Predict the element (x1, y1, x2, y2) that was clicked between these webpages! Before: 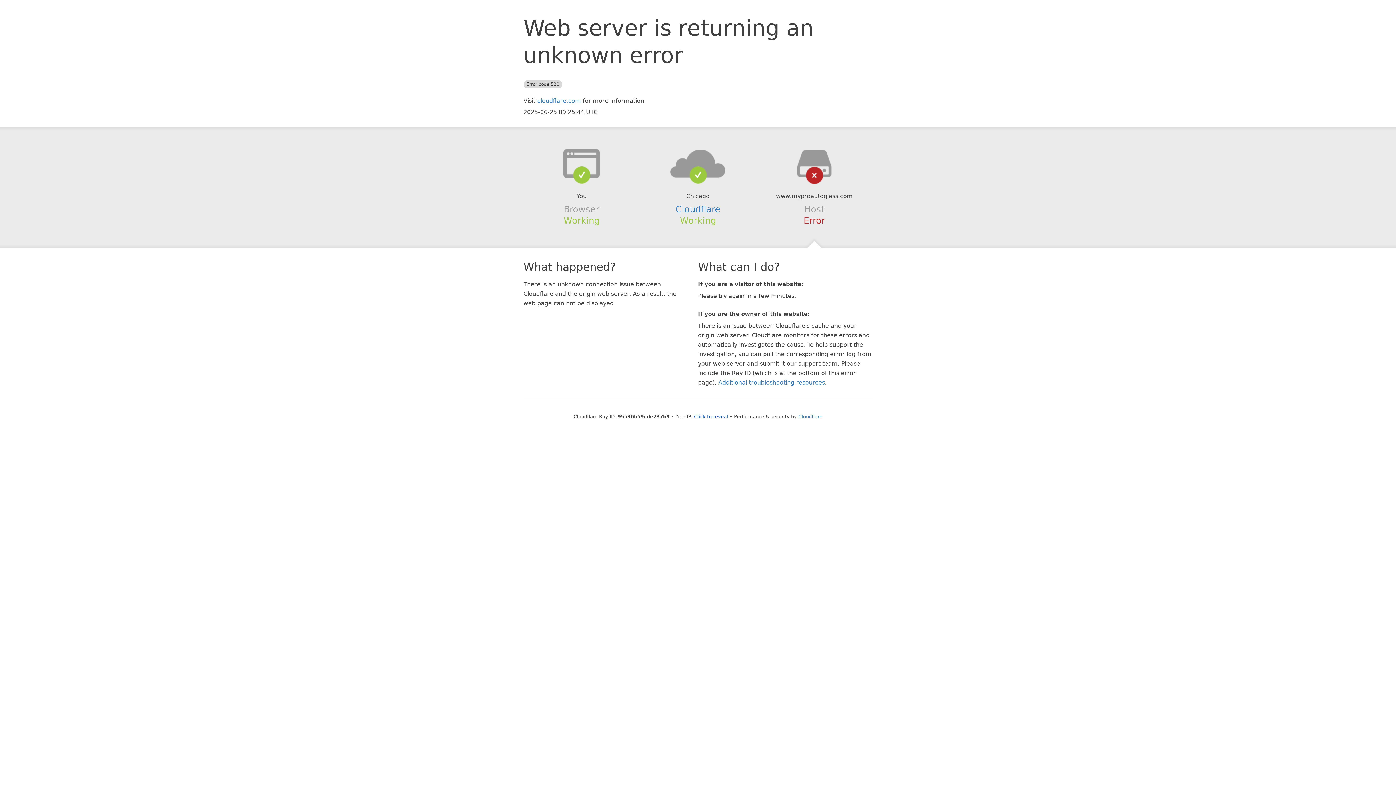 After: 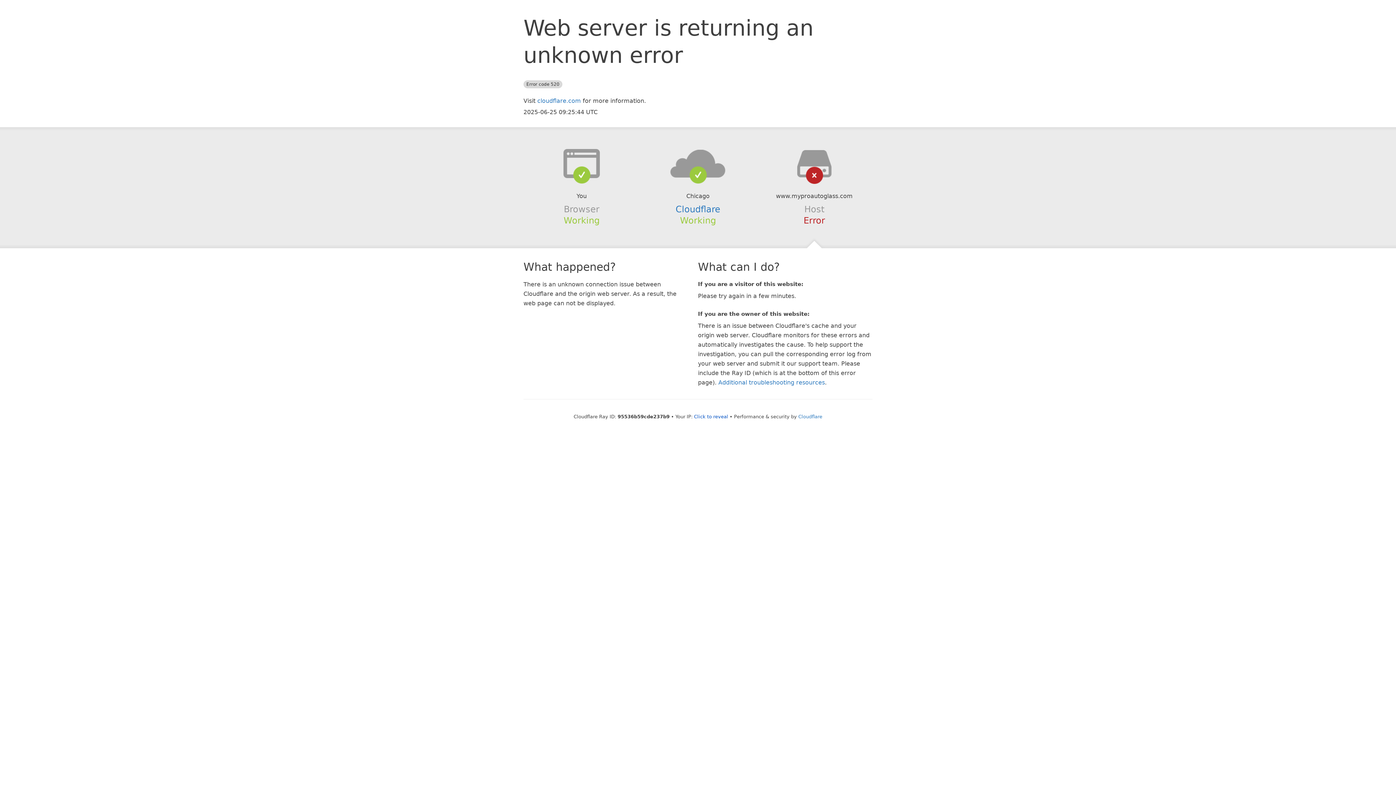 Action: bbox: (639, 148, 756, 178)